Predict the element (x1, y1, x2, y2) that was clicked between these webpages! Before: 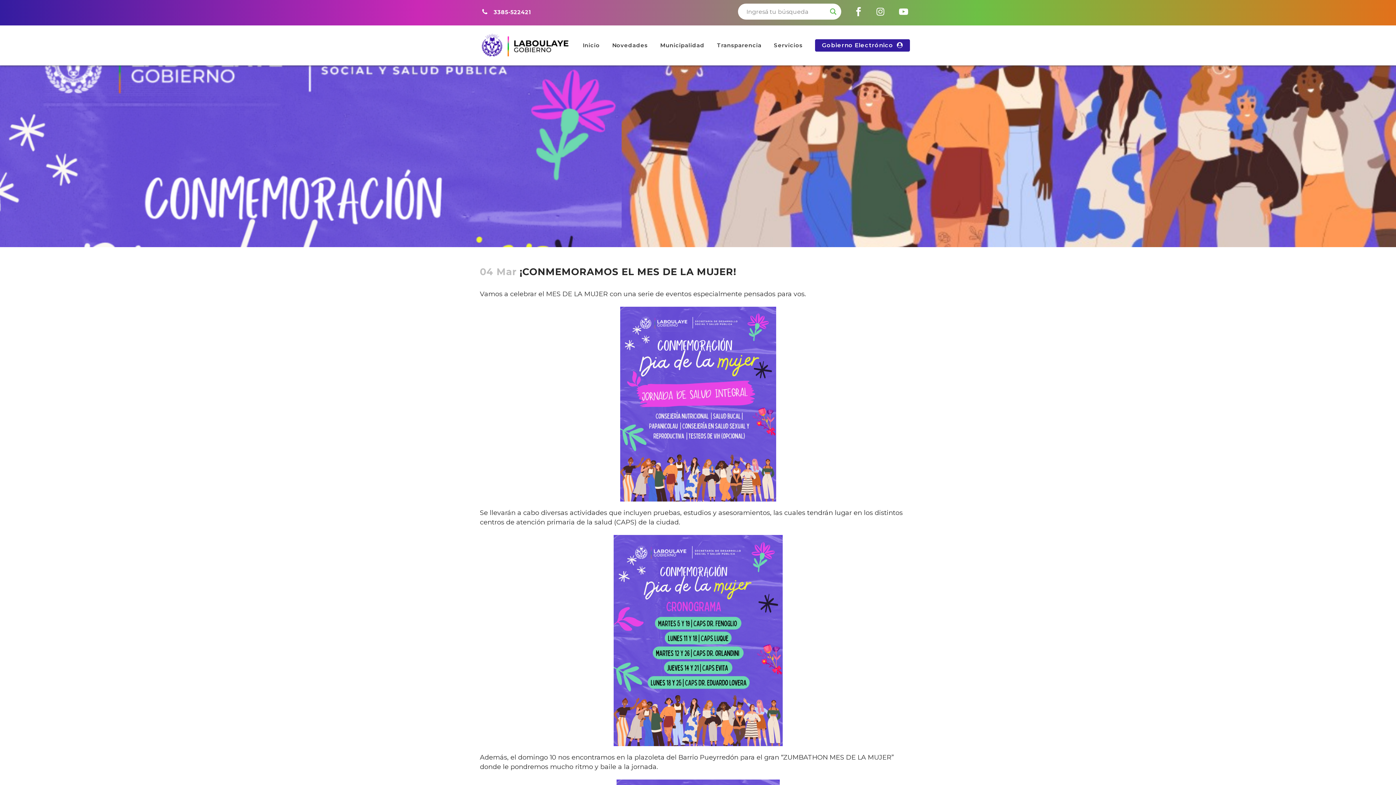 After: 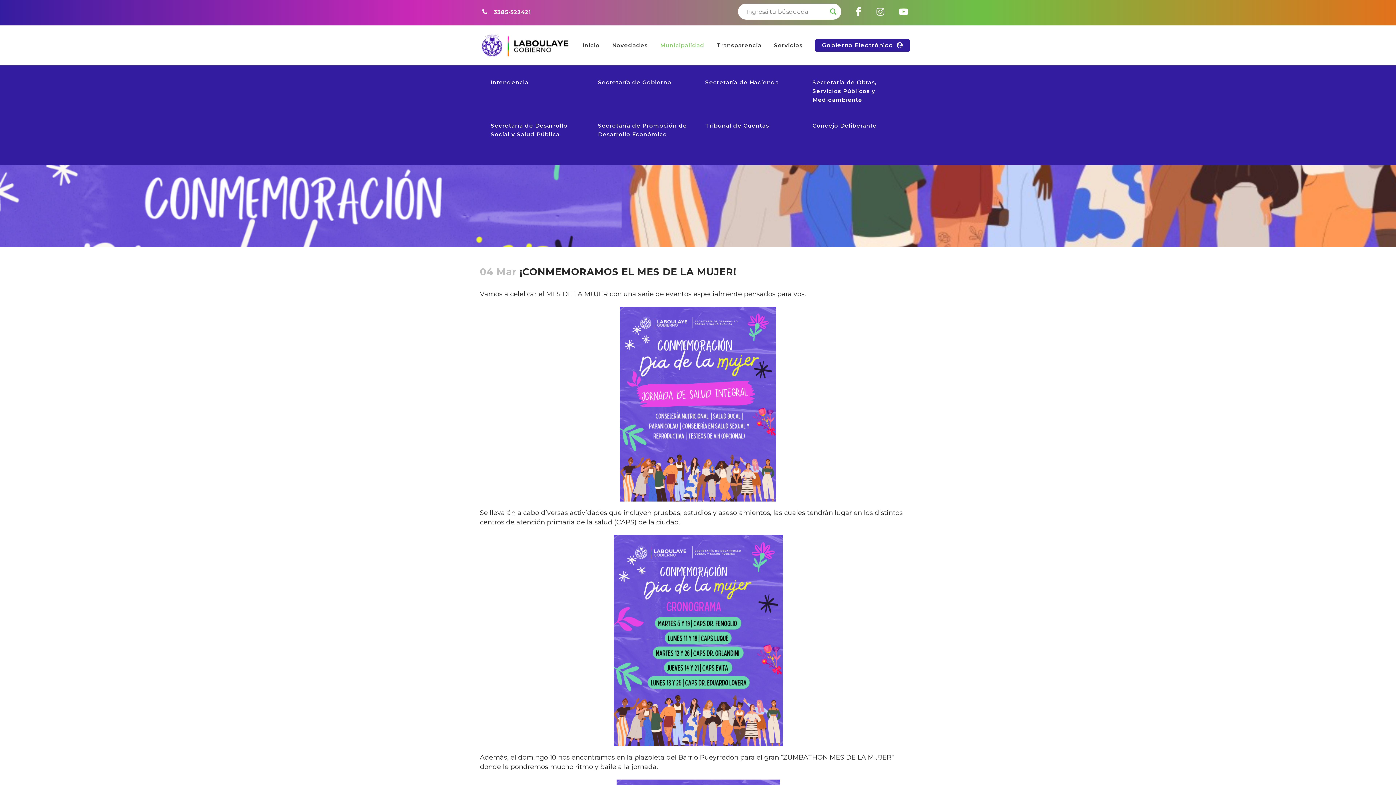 Action: bbox: (654, 25, 710, 65) label: Municipalidad